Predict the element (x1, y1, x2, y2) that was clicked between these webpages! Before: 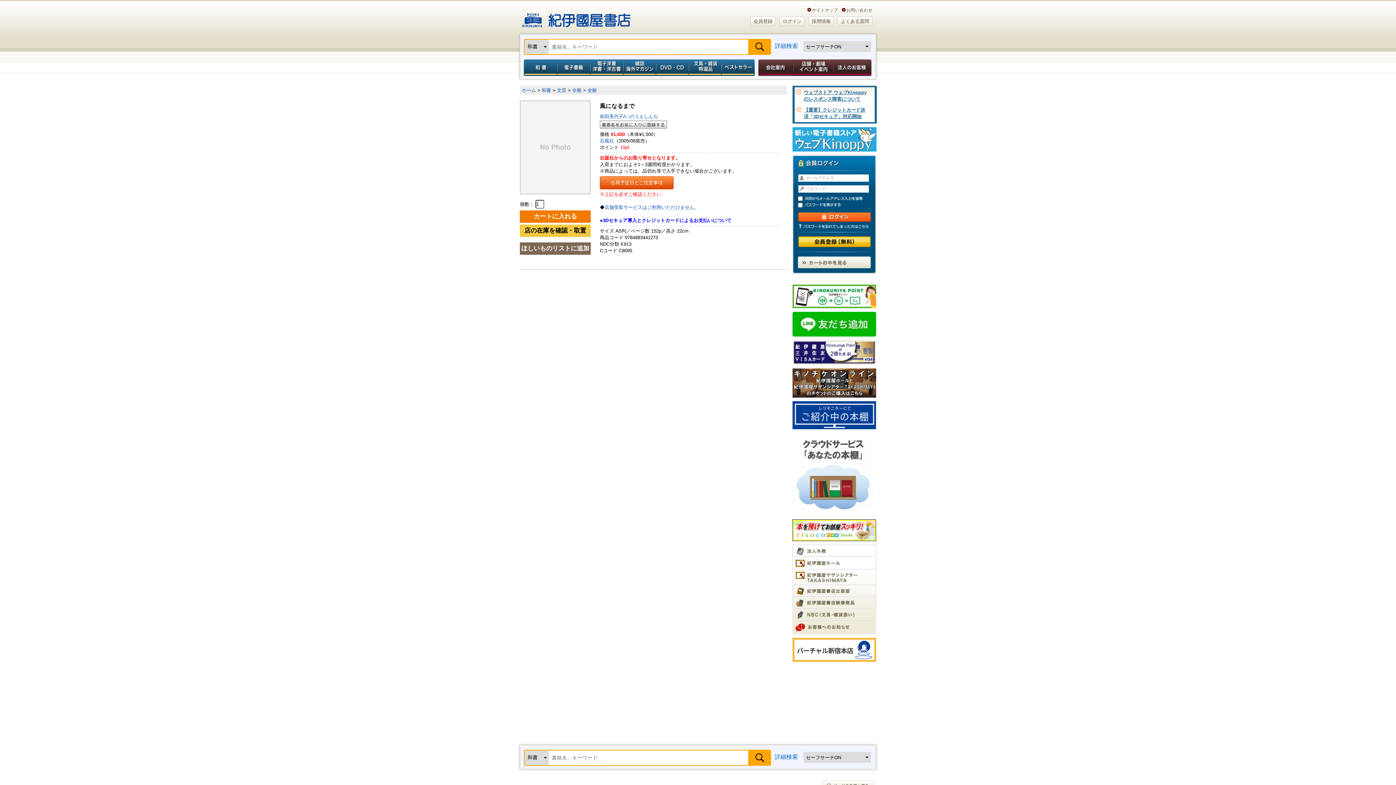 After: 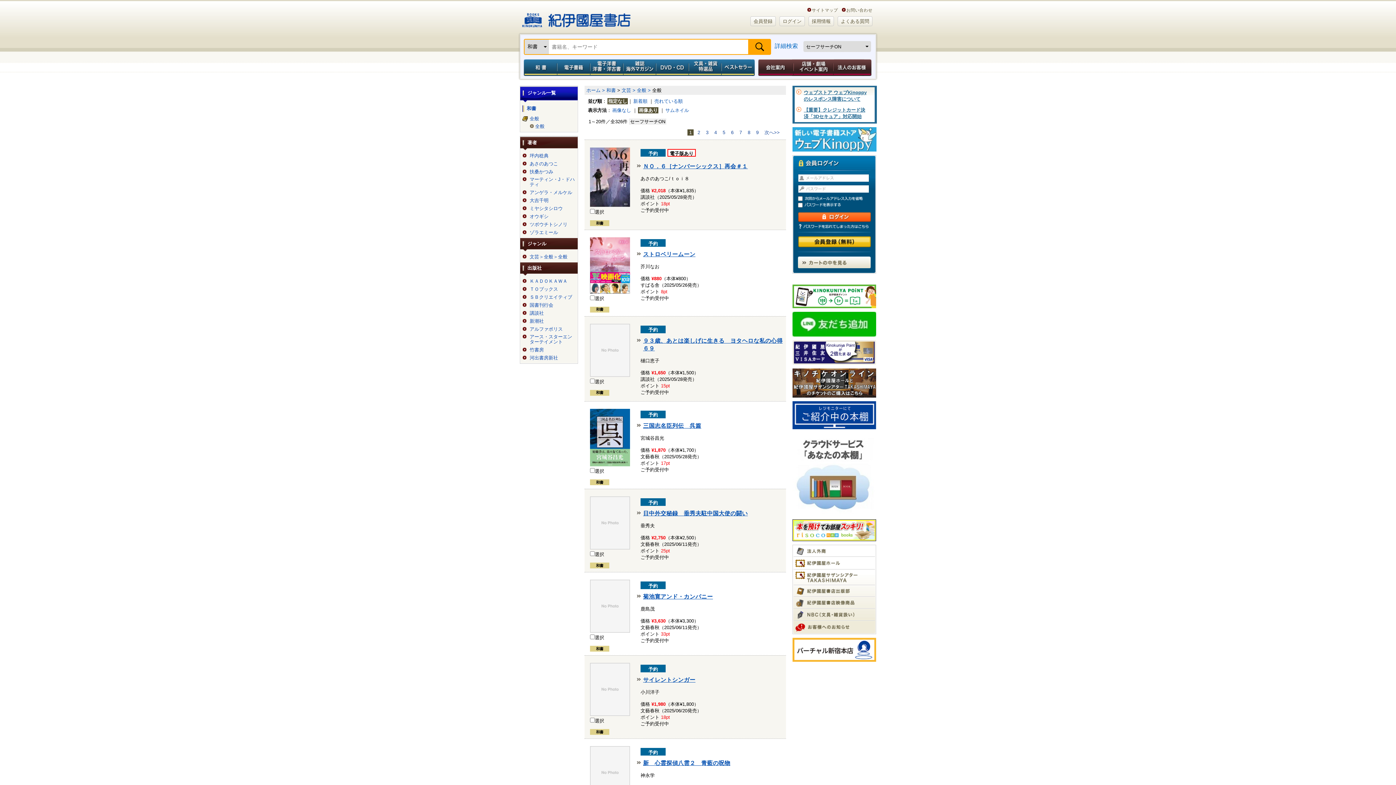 Action: bbox: (587, 87, 597, 93) label: 全般